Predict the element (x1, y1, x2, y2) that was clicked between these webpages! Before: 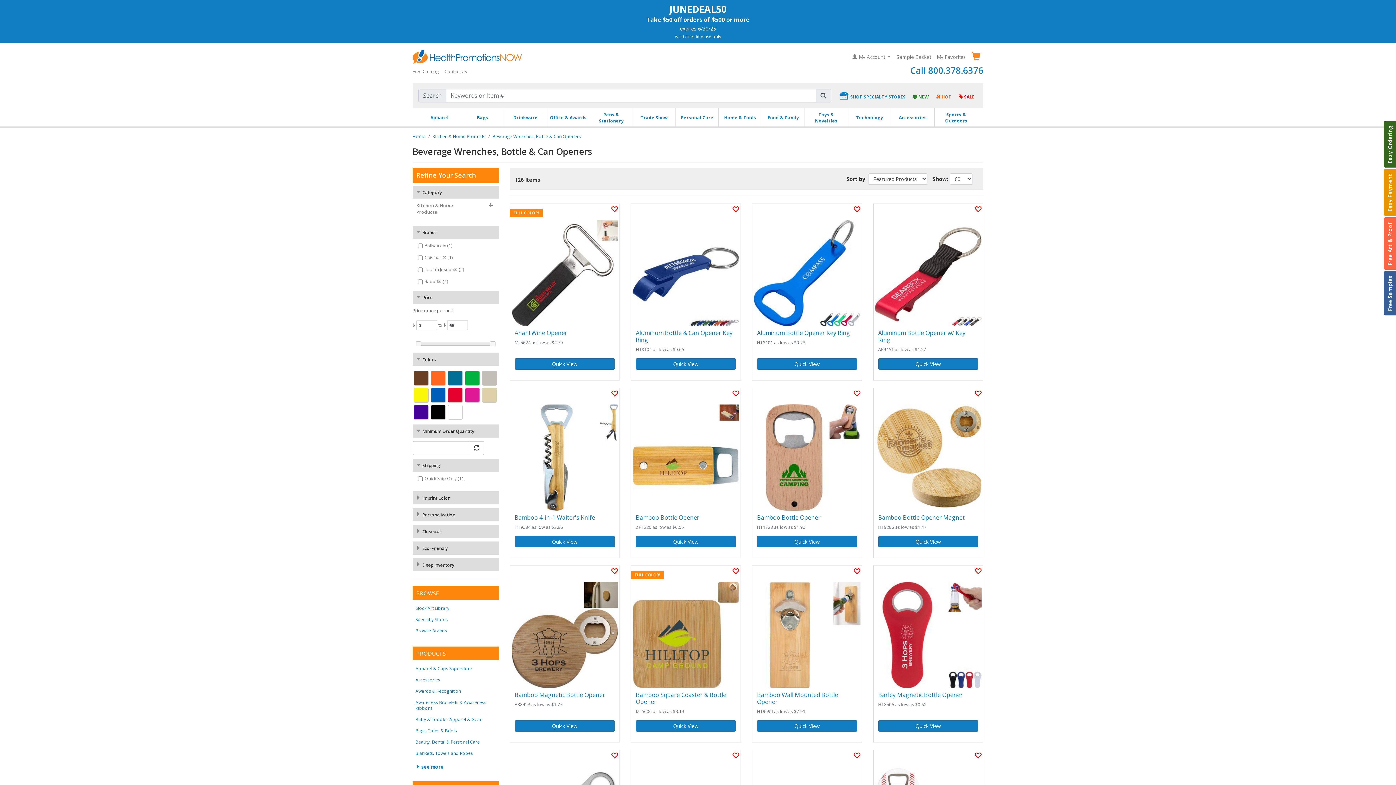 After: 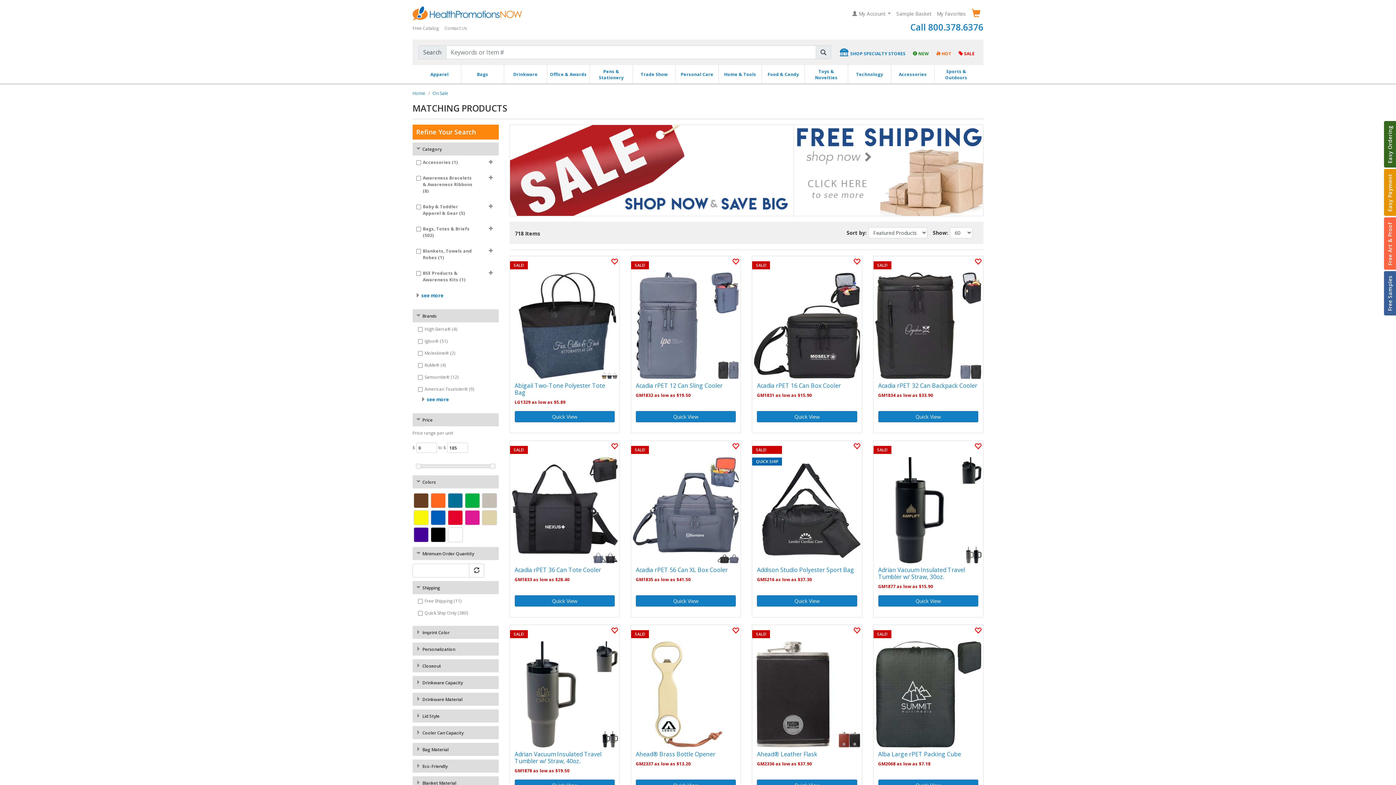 Action: label:  SALE bbox: (956, 91, 977, 102)